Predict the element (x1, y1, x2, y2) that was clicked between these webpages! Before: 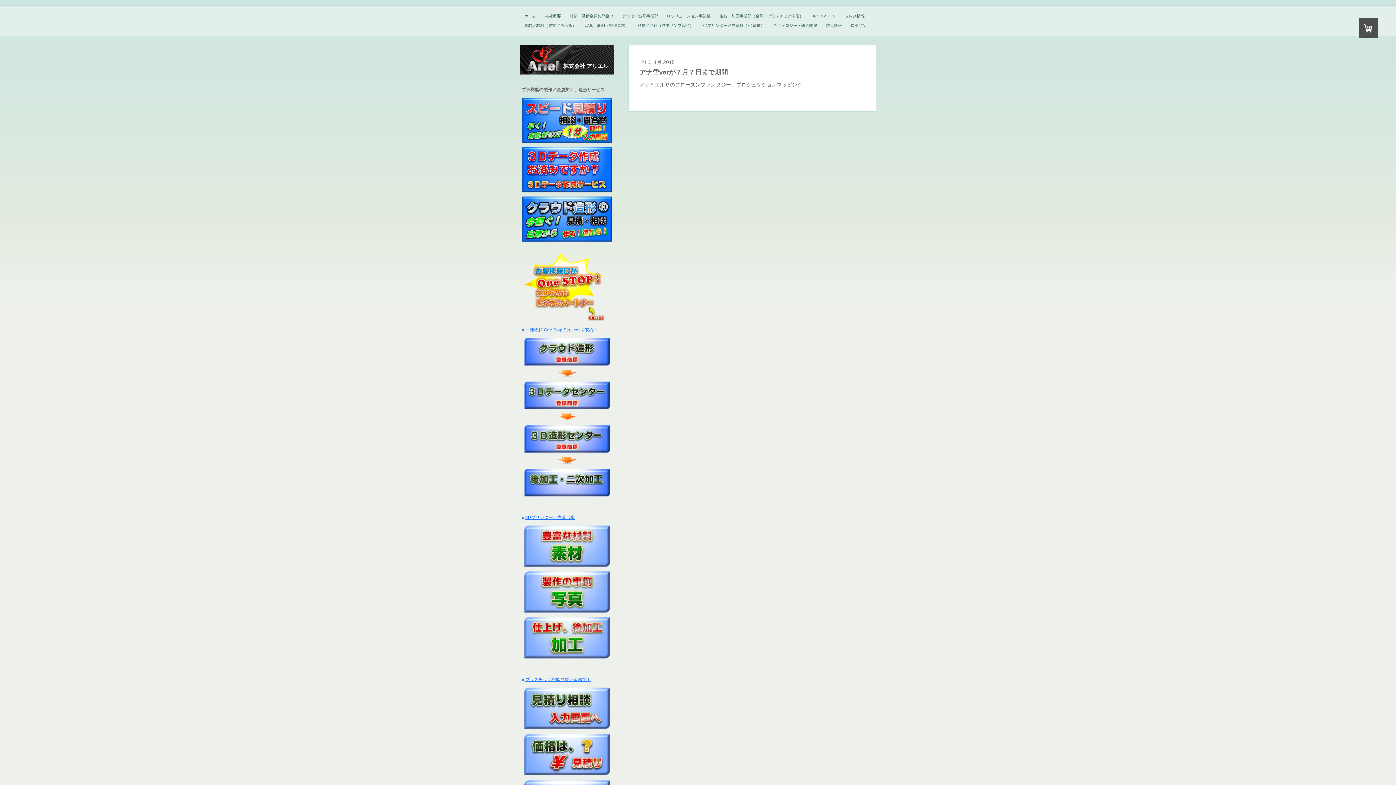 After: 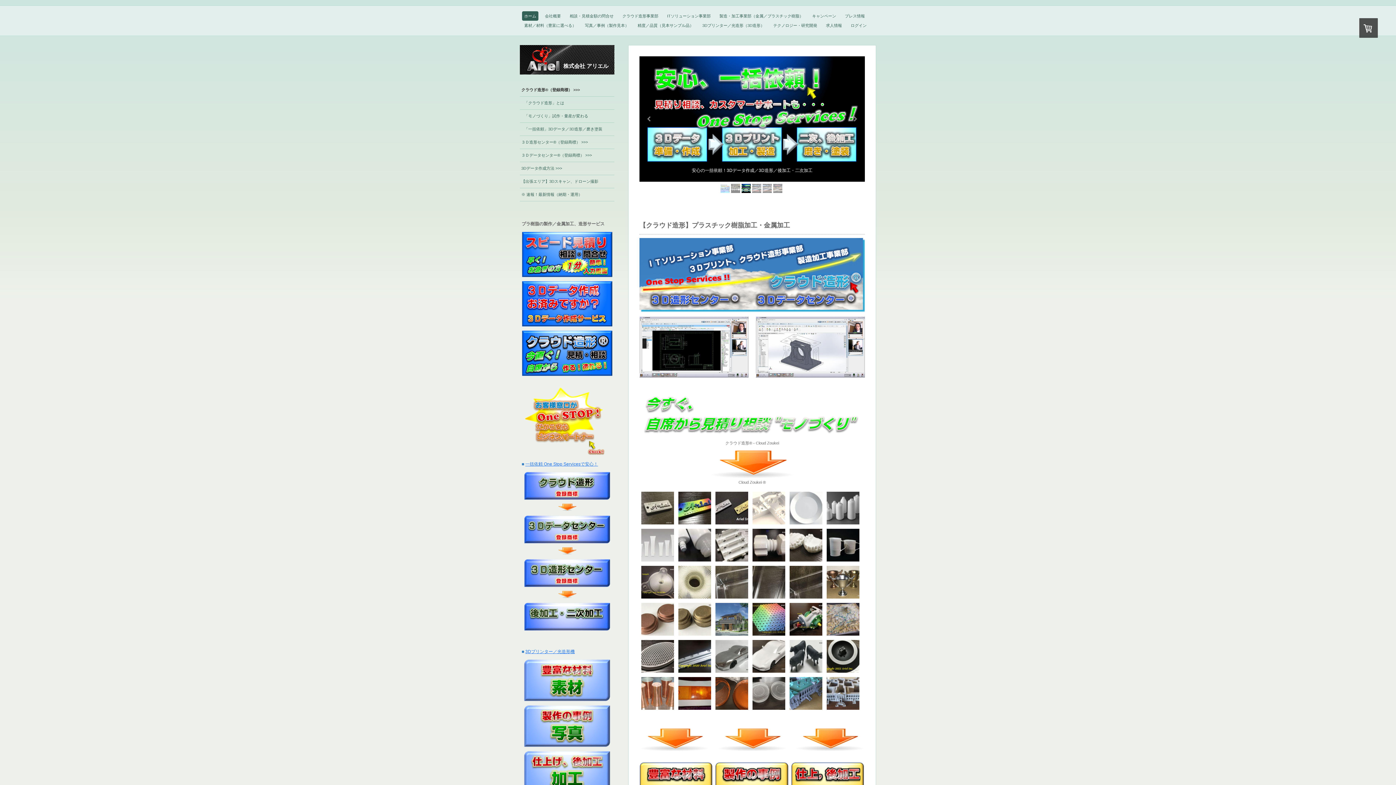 Action: bbox: (521, 197, 612, 203)